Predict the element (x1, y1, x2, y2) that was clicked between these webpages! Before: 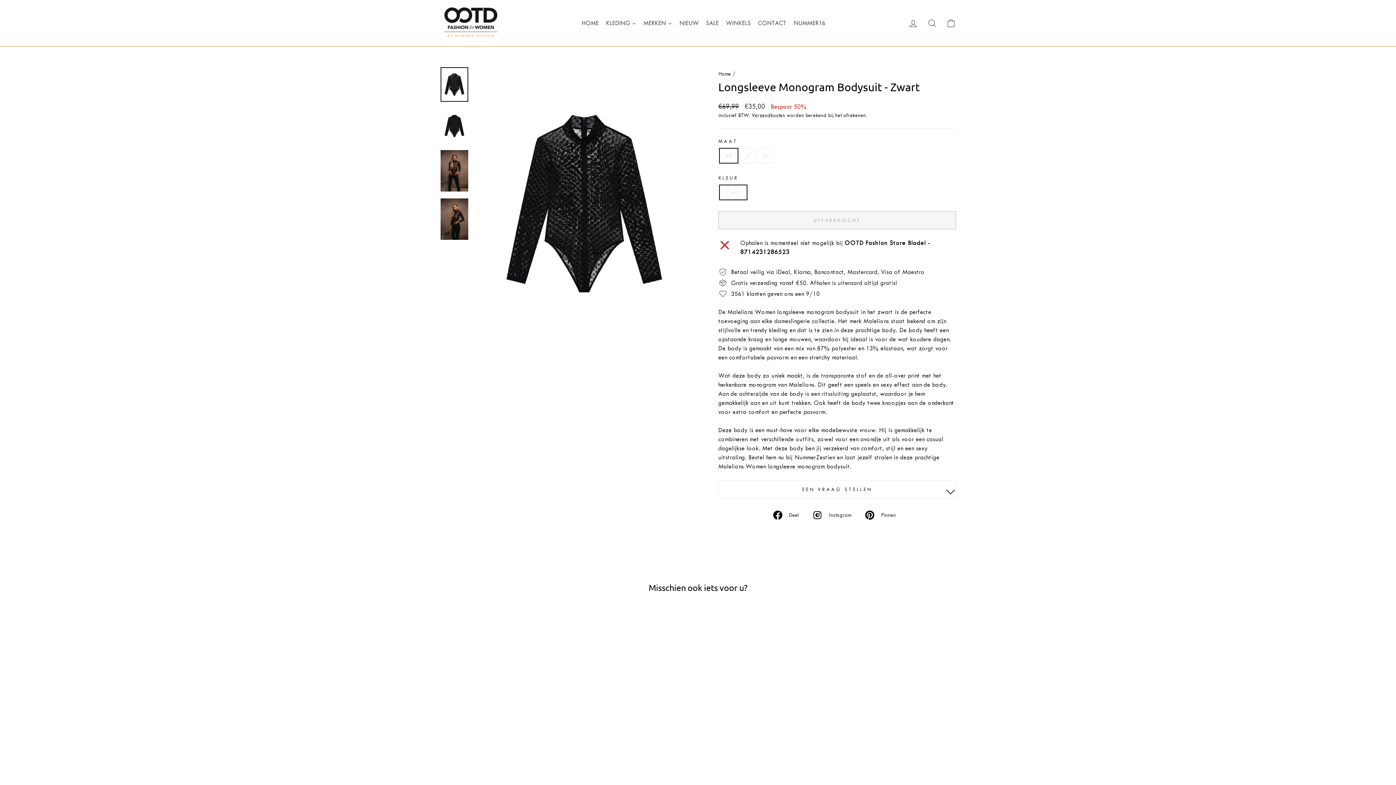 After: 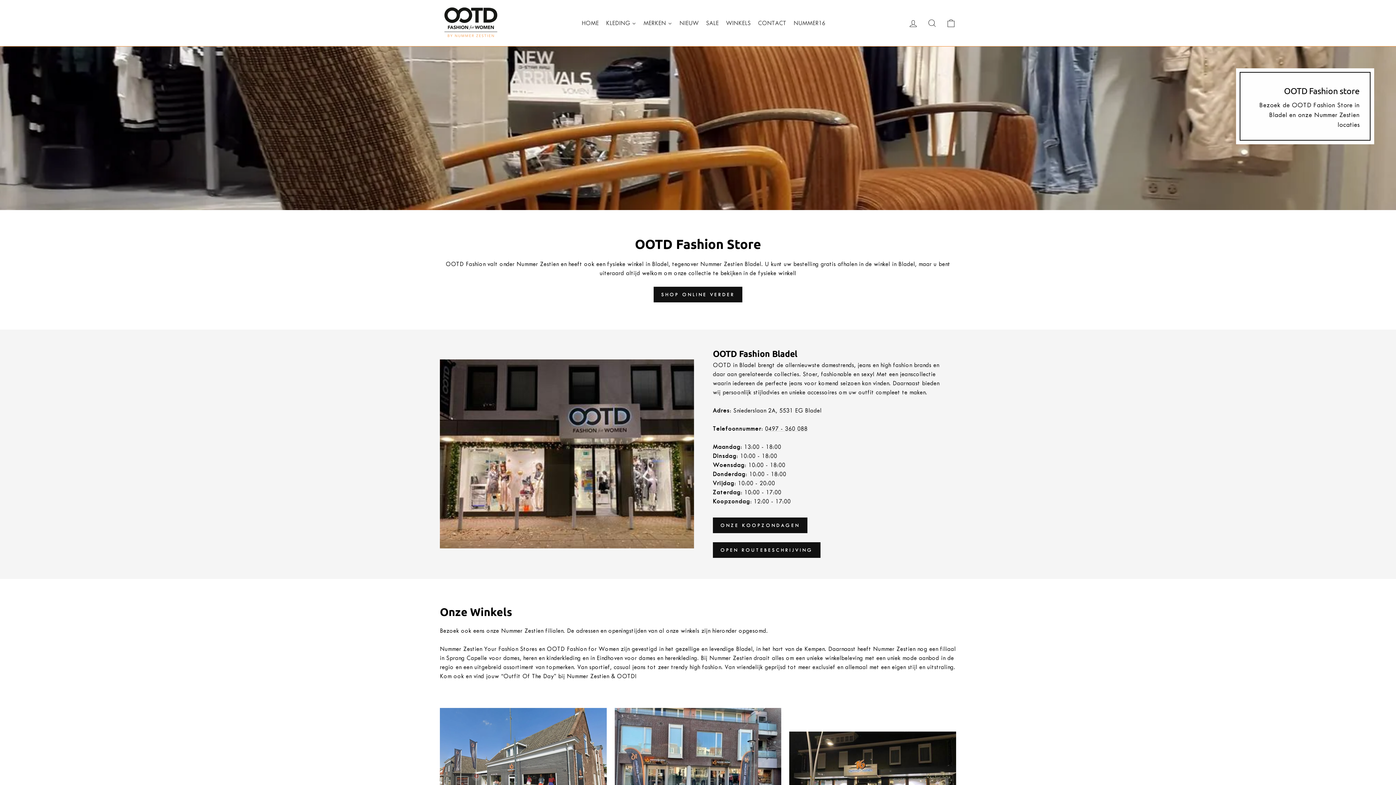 Action: bbox: (722, 14, 754, 32) label: WINKELS